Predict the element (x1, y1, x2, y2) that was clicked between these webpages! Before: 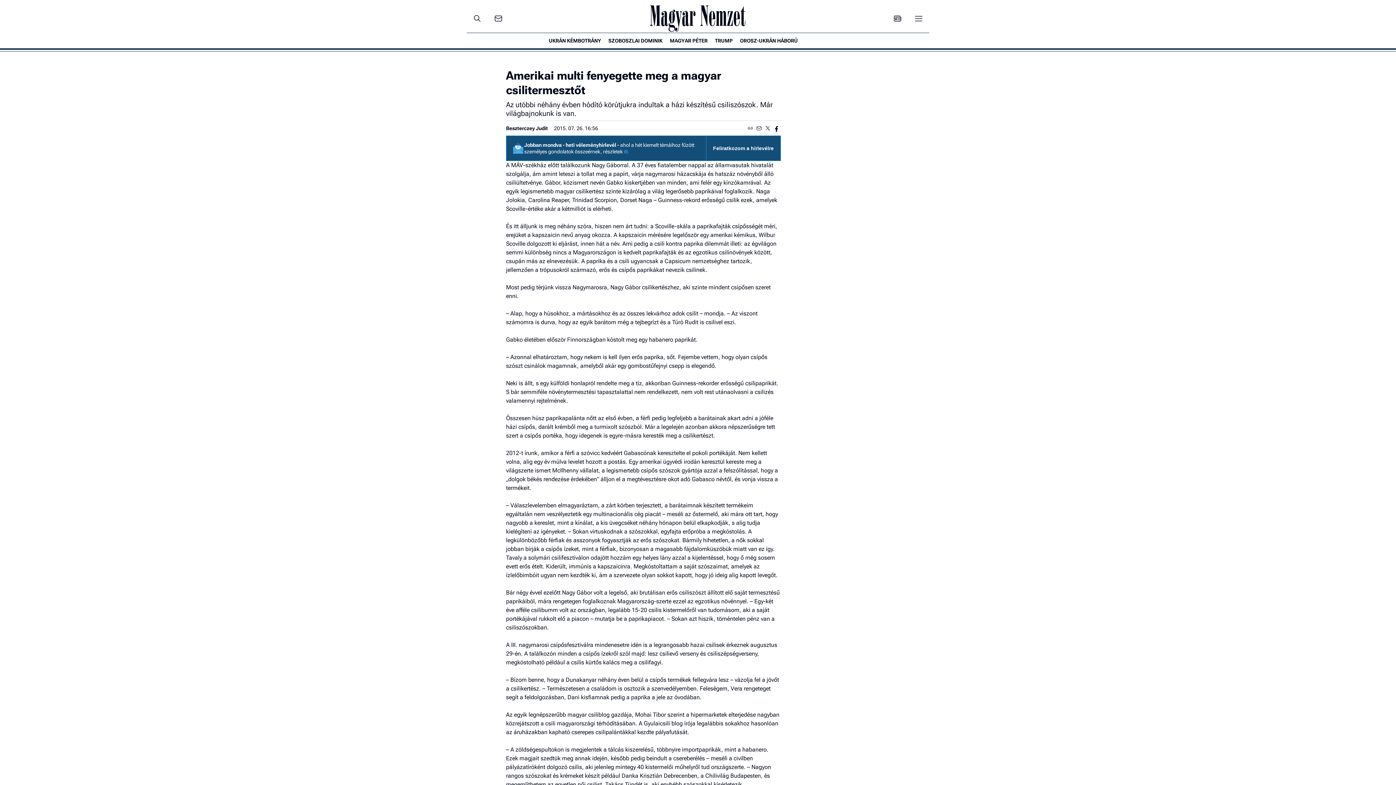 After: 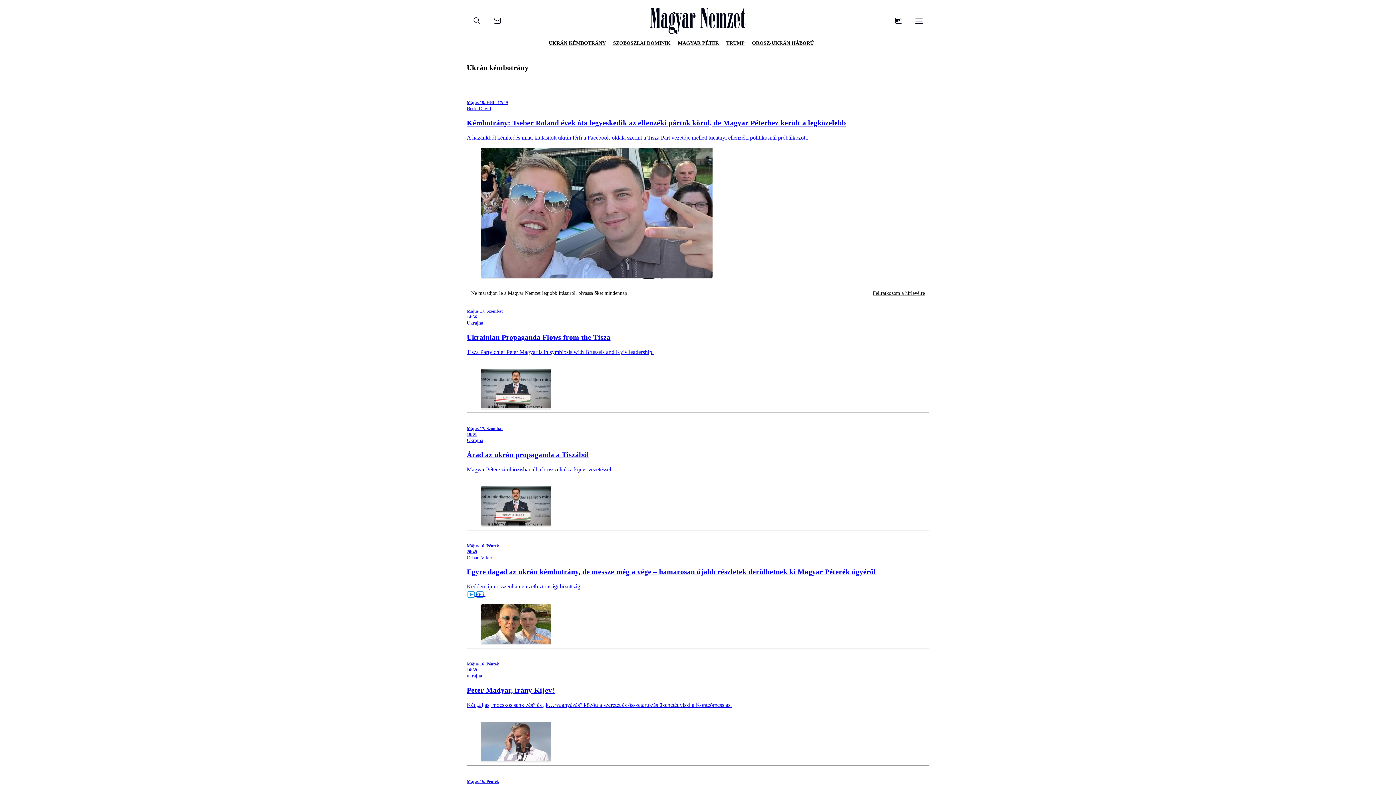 Action: bbox: (545, 34, 604, 46) label: UKRÁN KÉMBOTRÁNY